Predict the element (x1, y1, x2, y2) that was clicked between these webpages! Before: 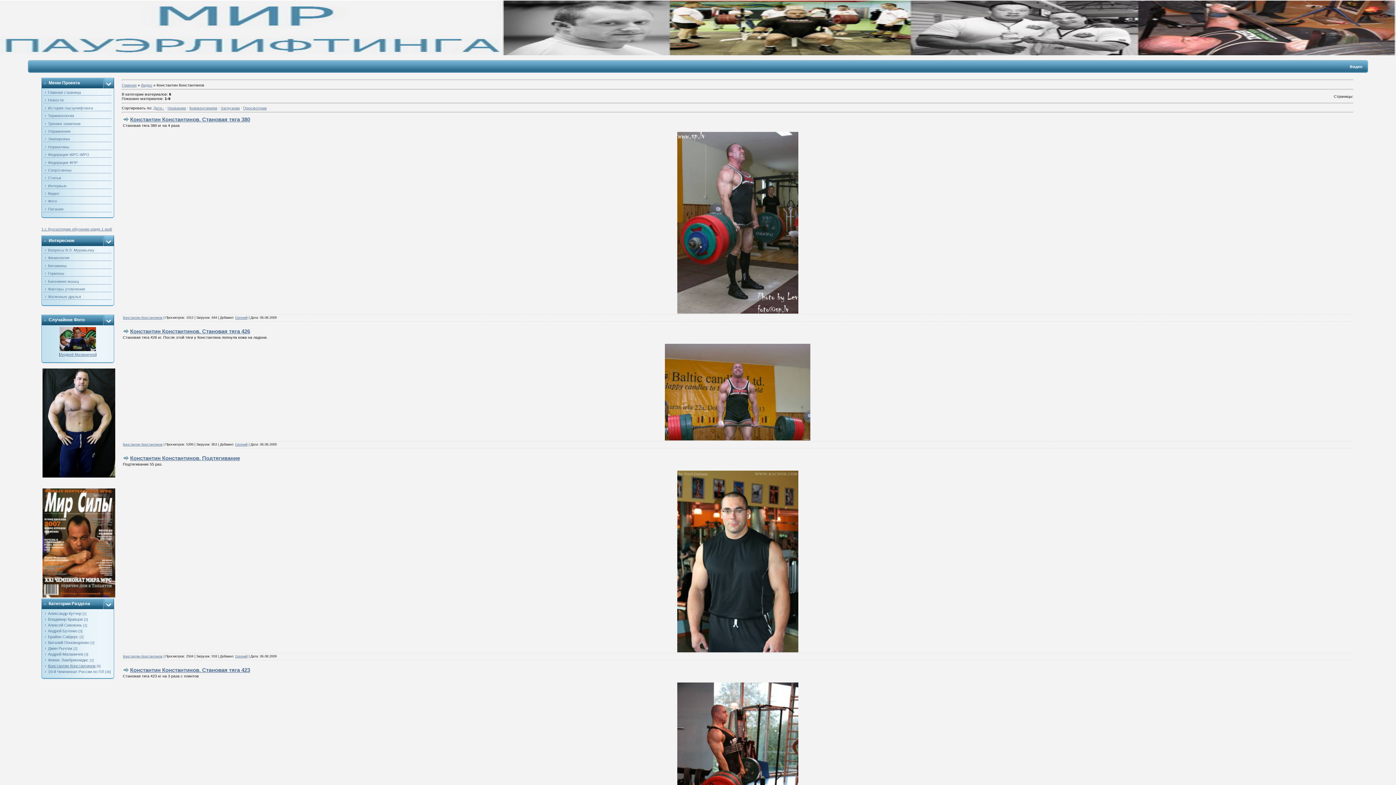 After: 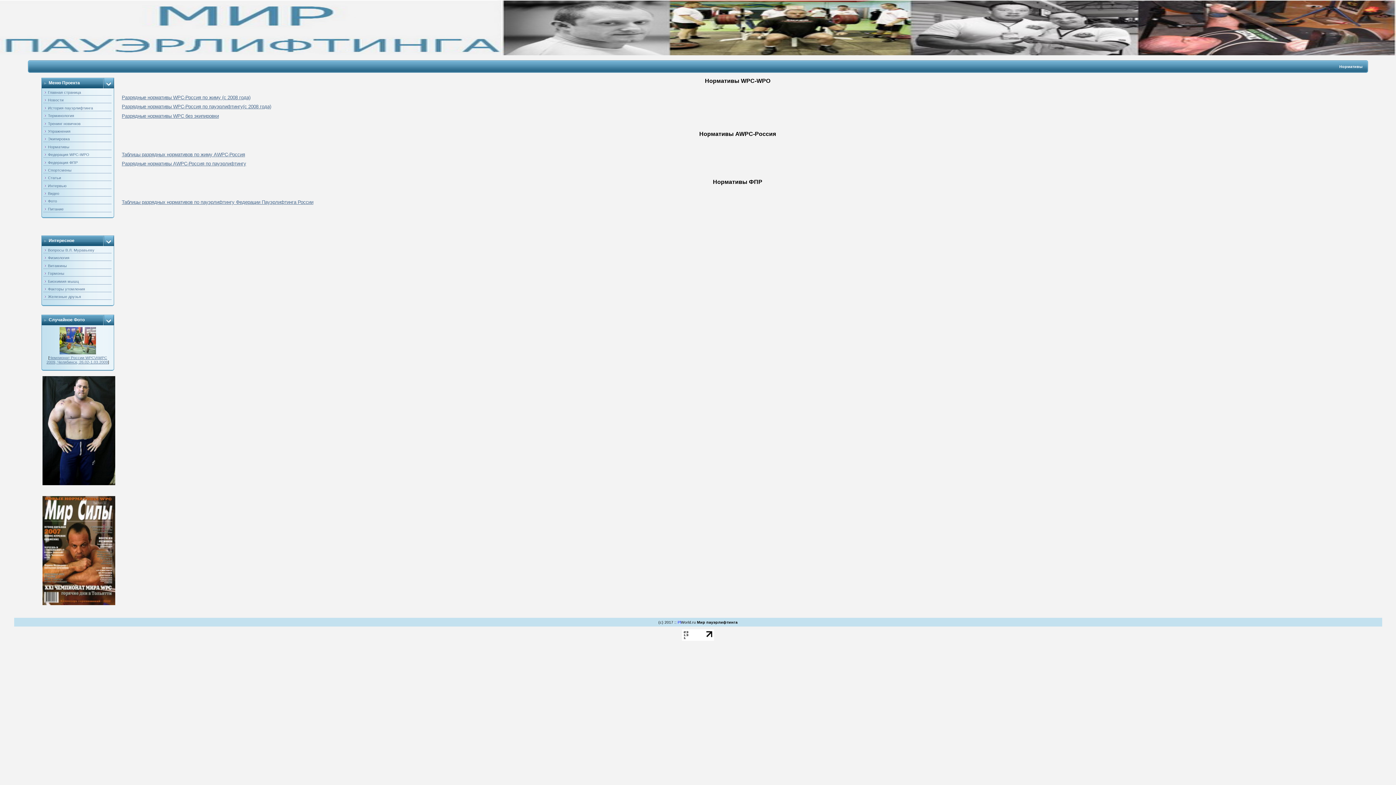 Action: label: Нормативы bbox: (48, 144, 69, 148)